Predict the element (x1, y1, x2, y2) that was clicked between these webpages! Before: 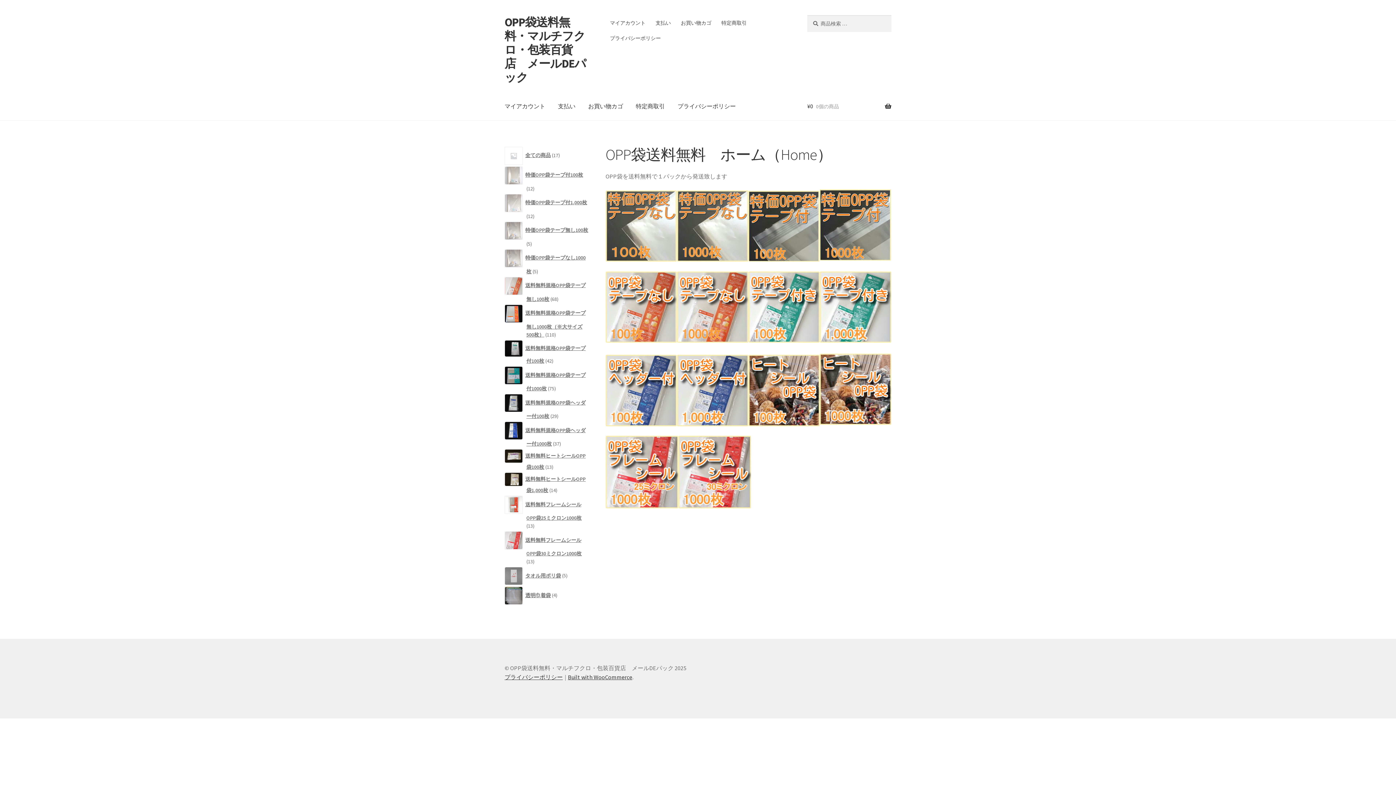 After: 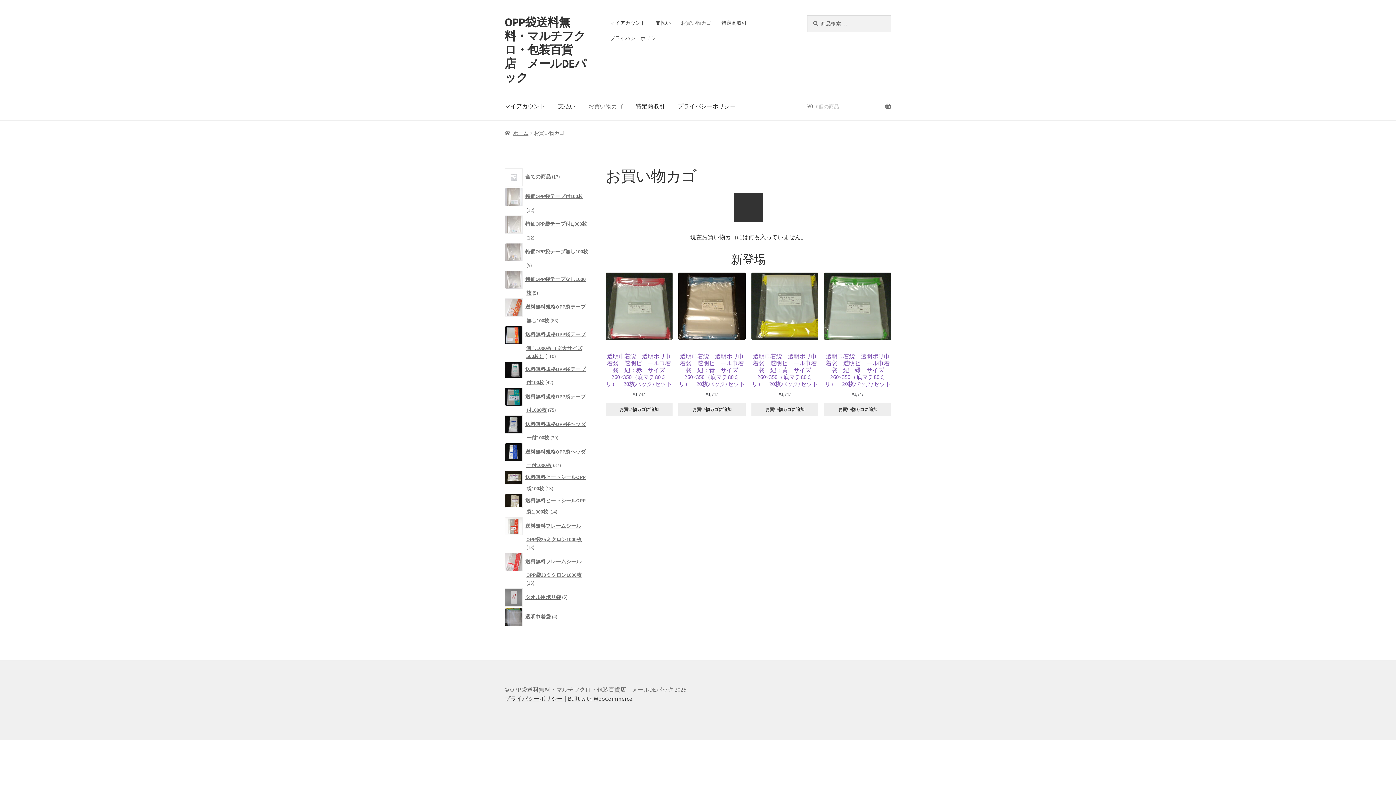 Action: label: ¥0 0個の商品 bbox: (807, 92, 891, 120)